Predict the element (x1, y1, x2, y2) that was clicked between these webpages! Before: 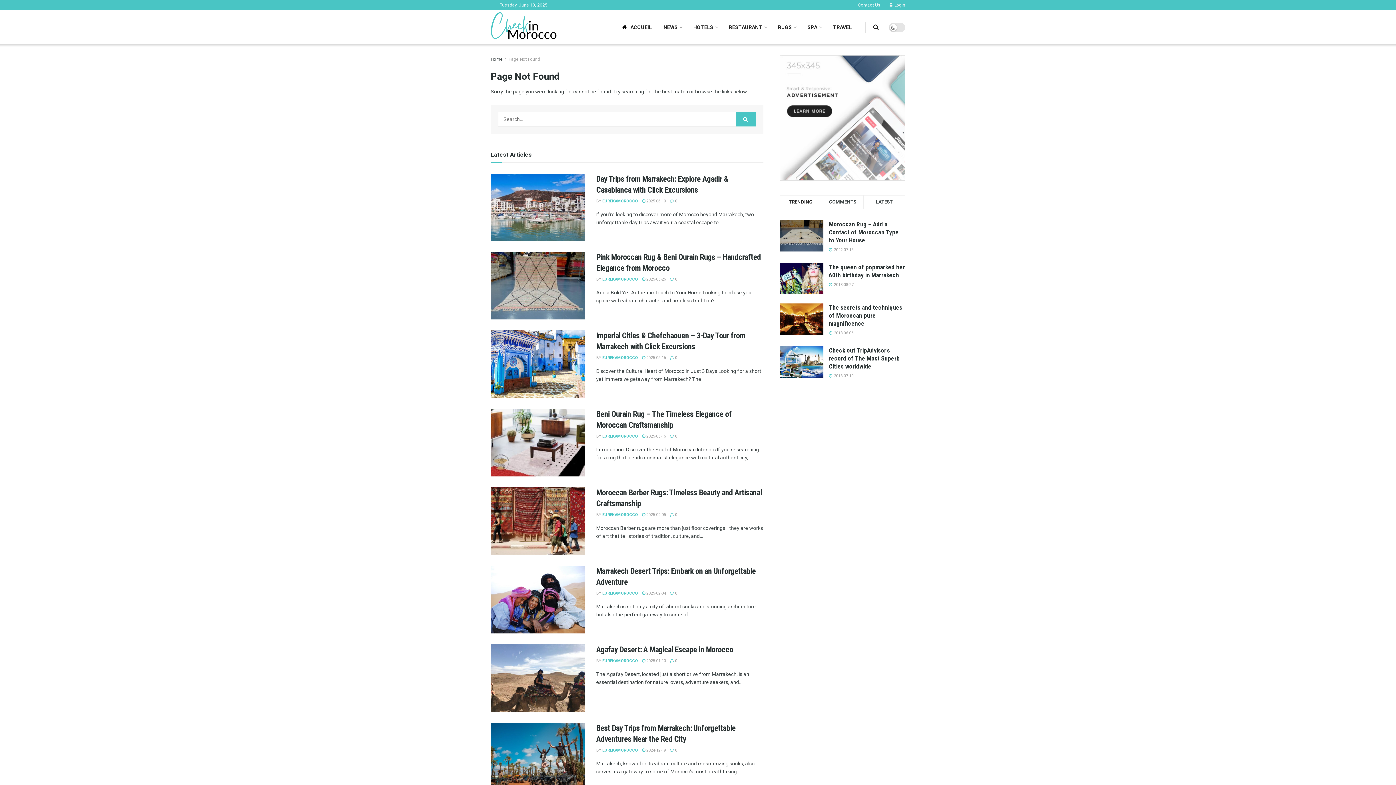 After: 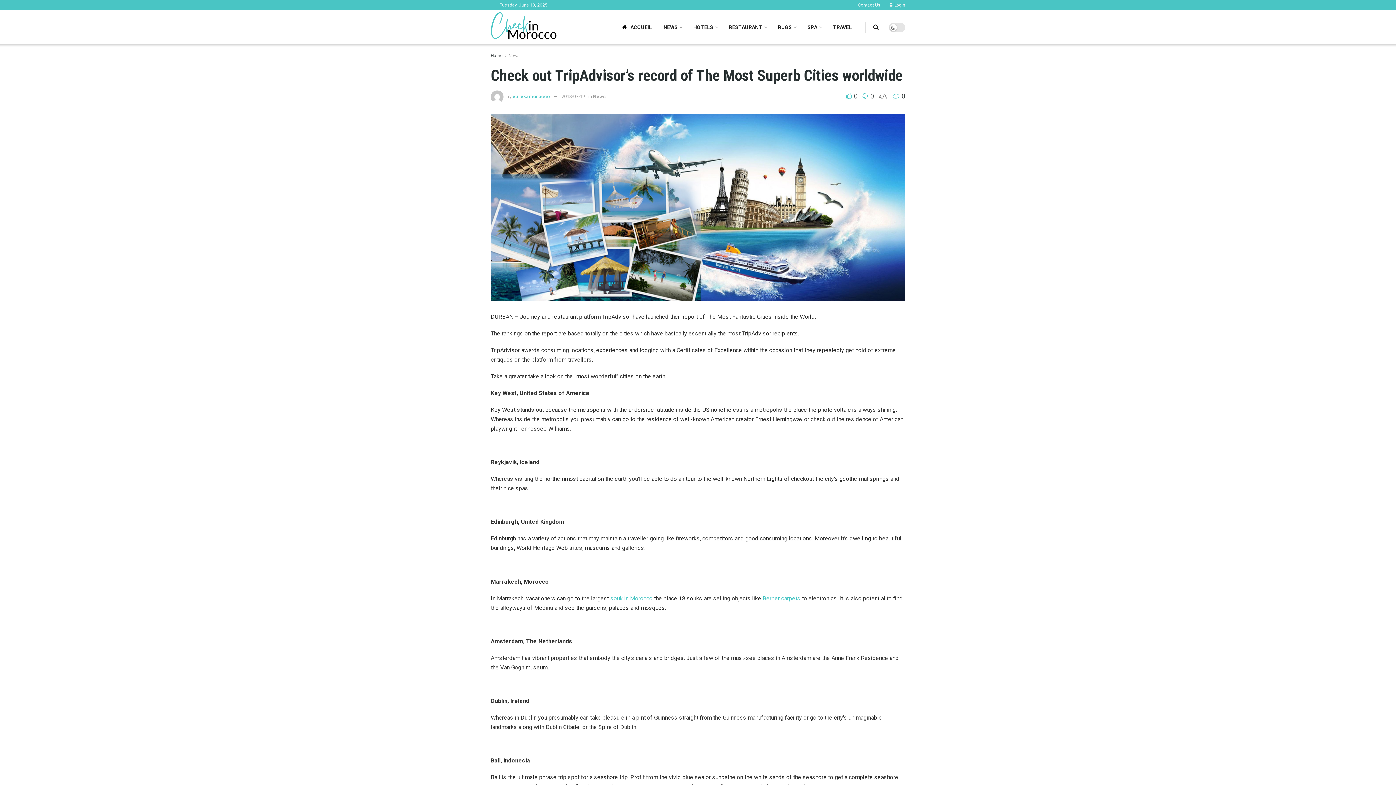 Action: label: Check out TripAdvisor’s record of The Most Superb Cities worldwide bbox: (829, 346, 900, 370)